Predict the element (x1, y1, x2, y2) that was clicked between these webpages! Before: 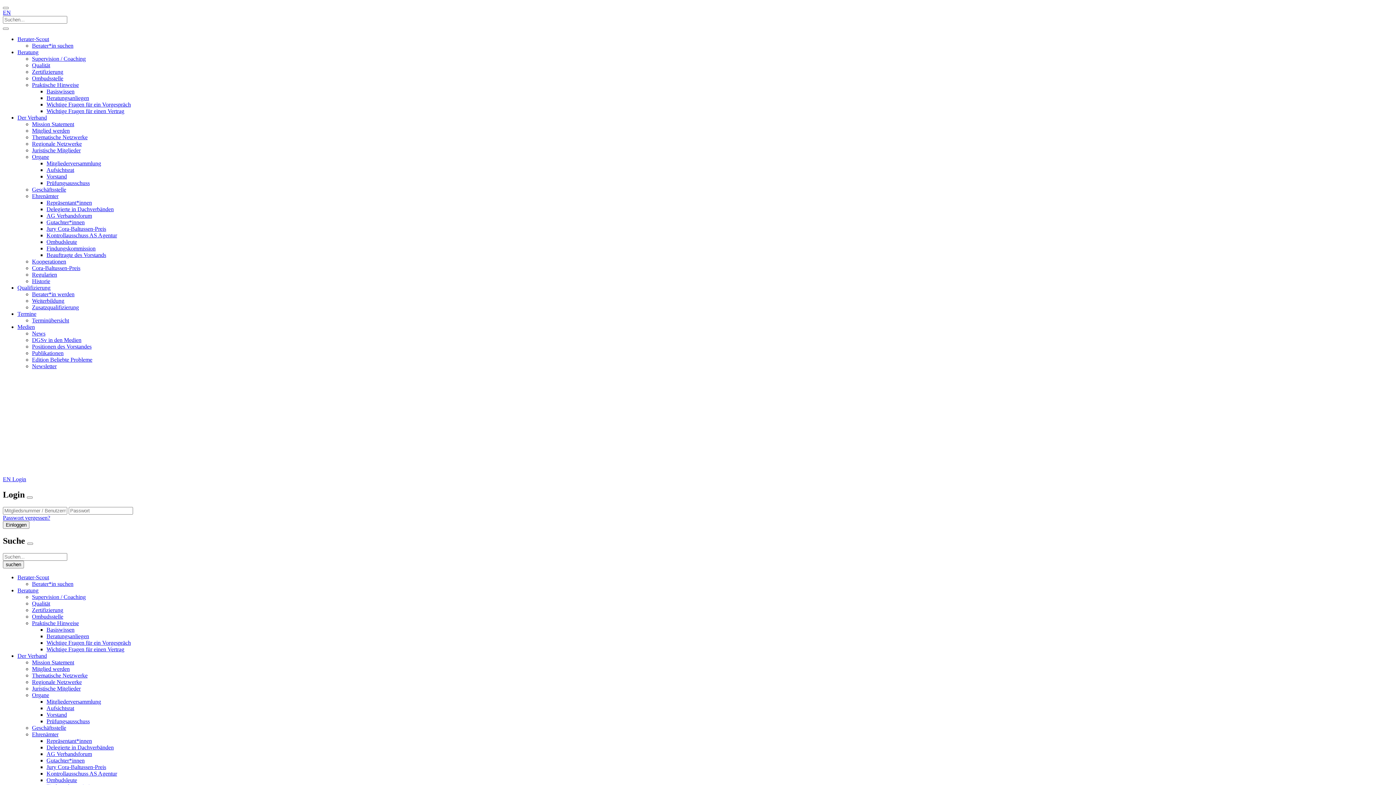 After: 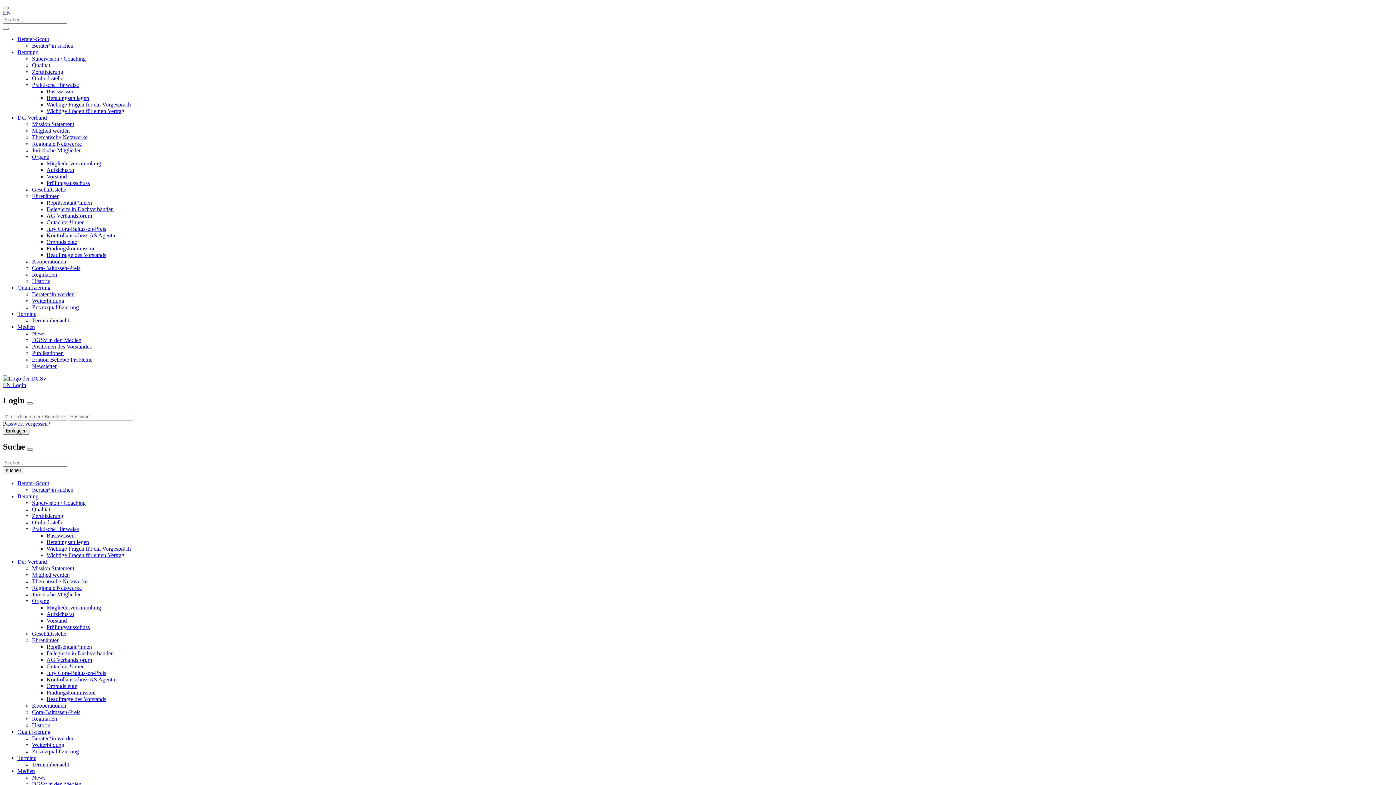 Action: label: Beratung bbox: (17, 587, 38, 593)